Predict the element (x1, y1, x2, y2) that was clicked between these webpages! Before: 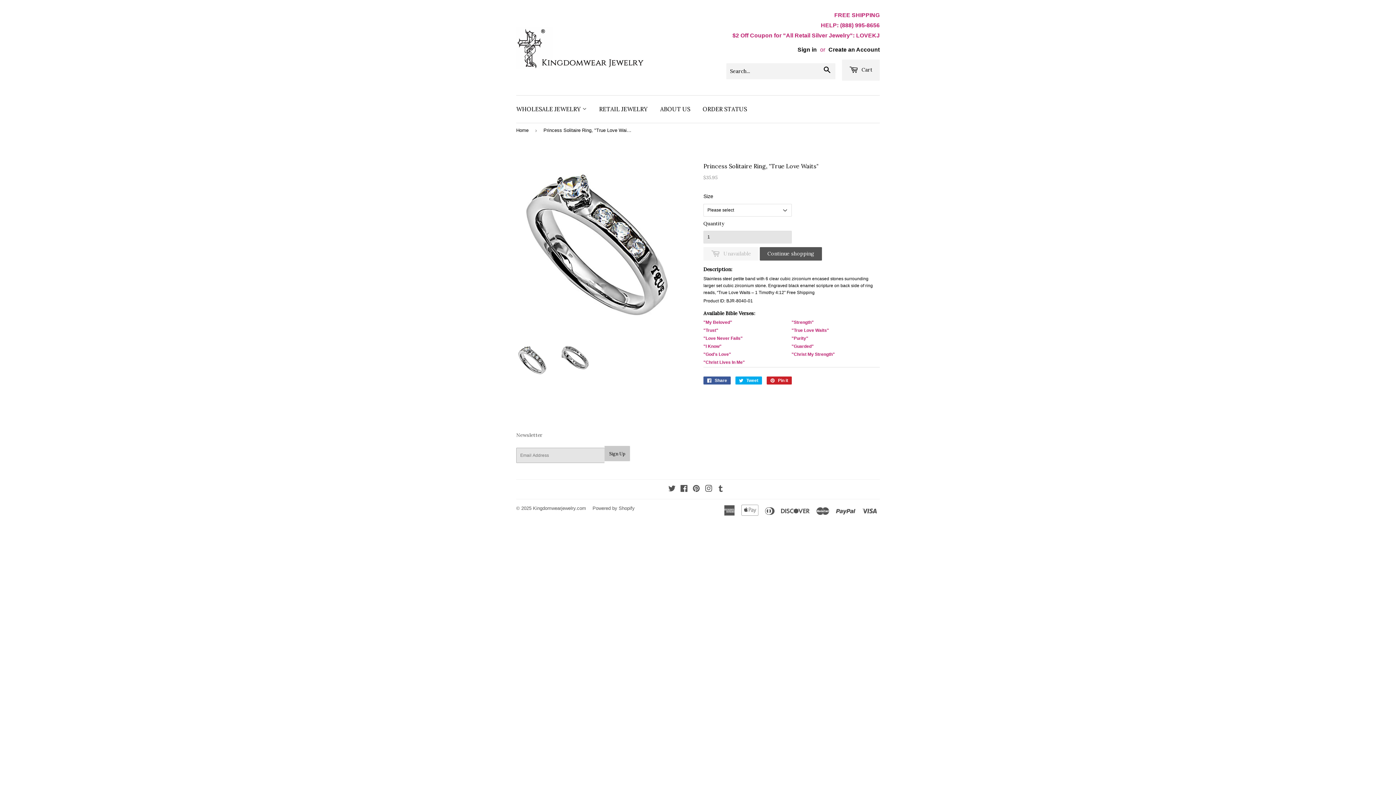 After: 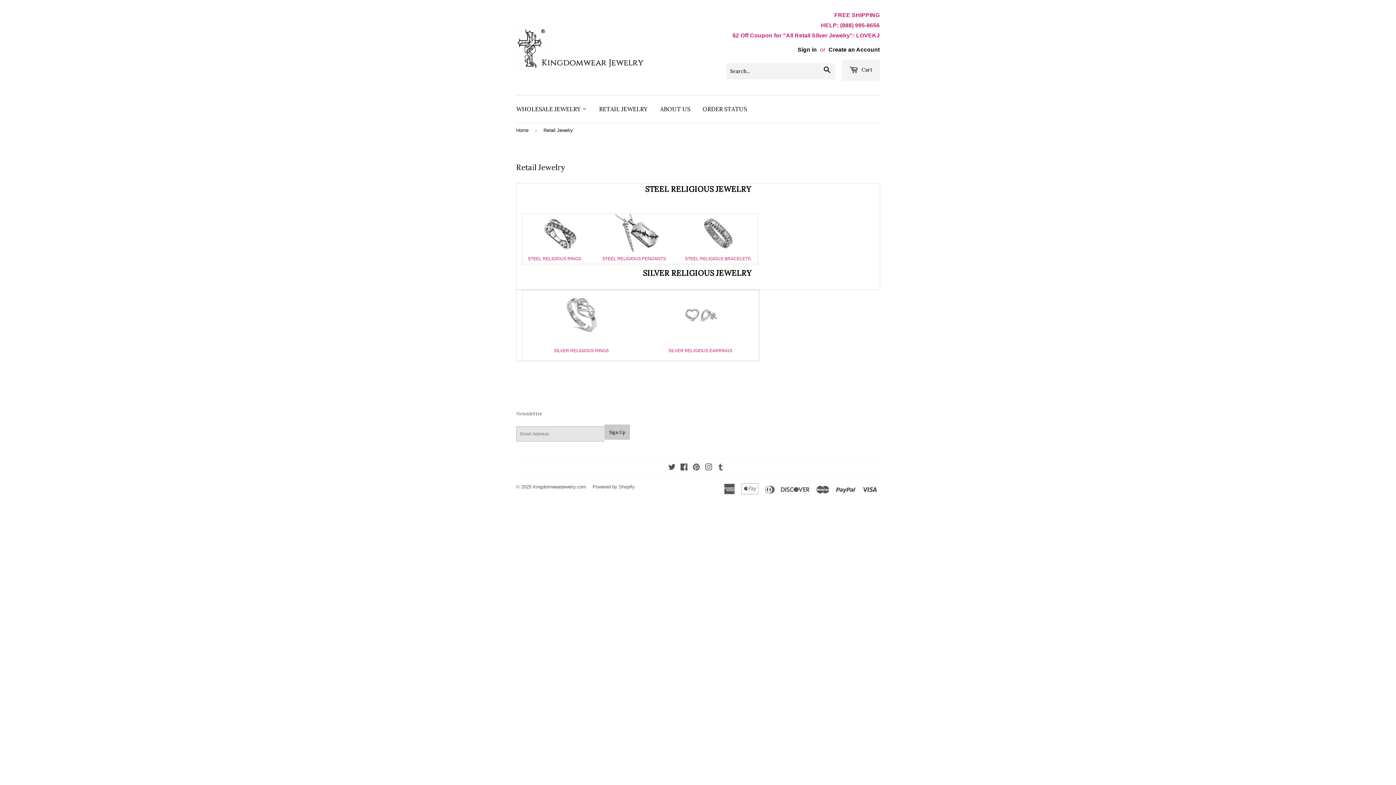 Action: label: RETAIL JEWELRY bbox: (593, 99, 653, 119)